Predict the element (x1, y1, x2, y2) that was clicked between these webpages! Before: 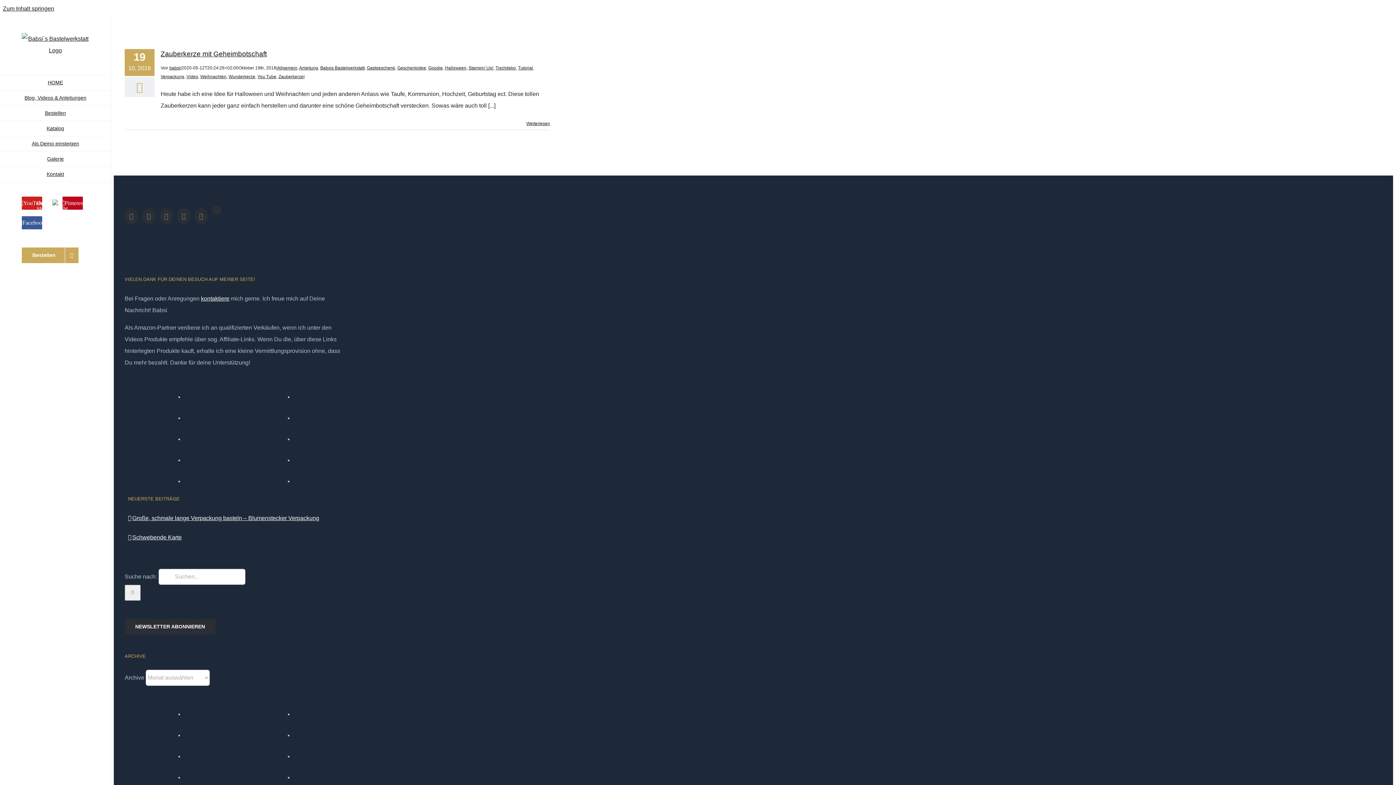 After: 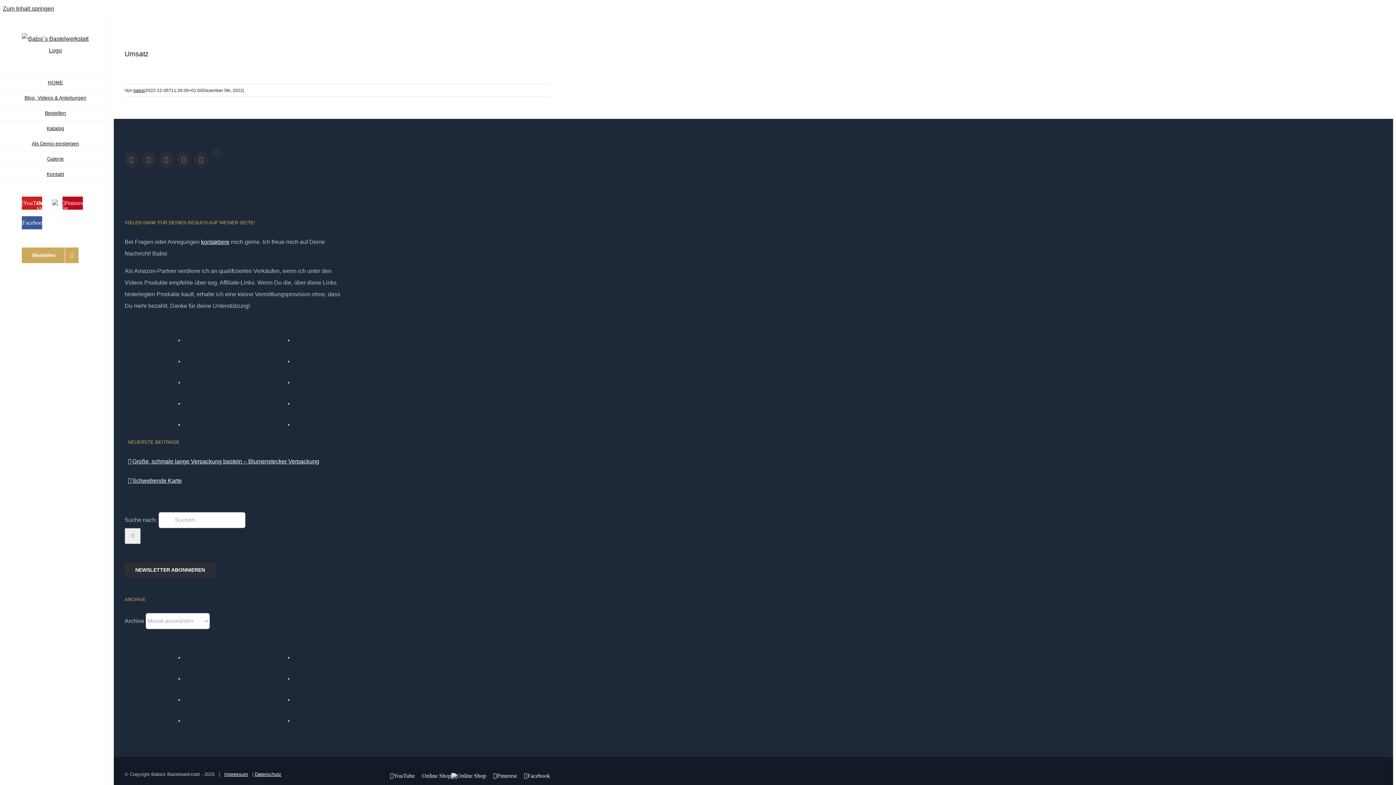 Action: bbox: (287, 435, 289, 441)